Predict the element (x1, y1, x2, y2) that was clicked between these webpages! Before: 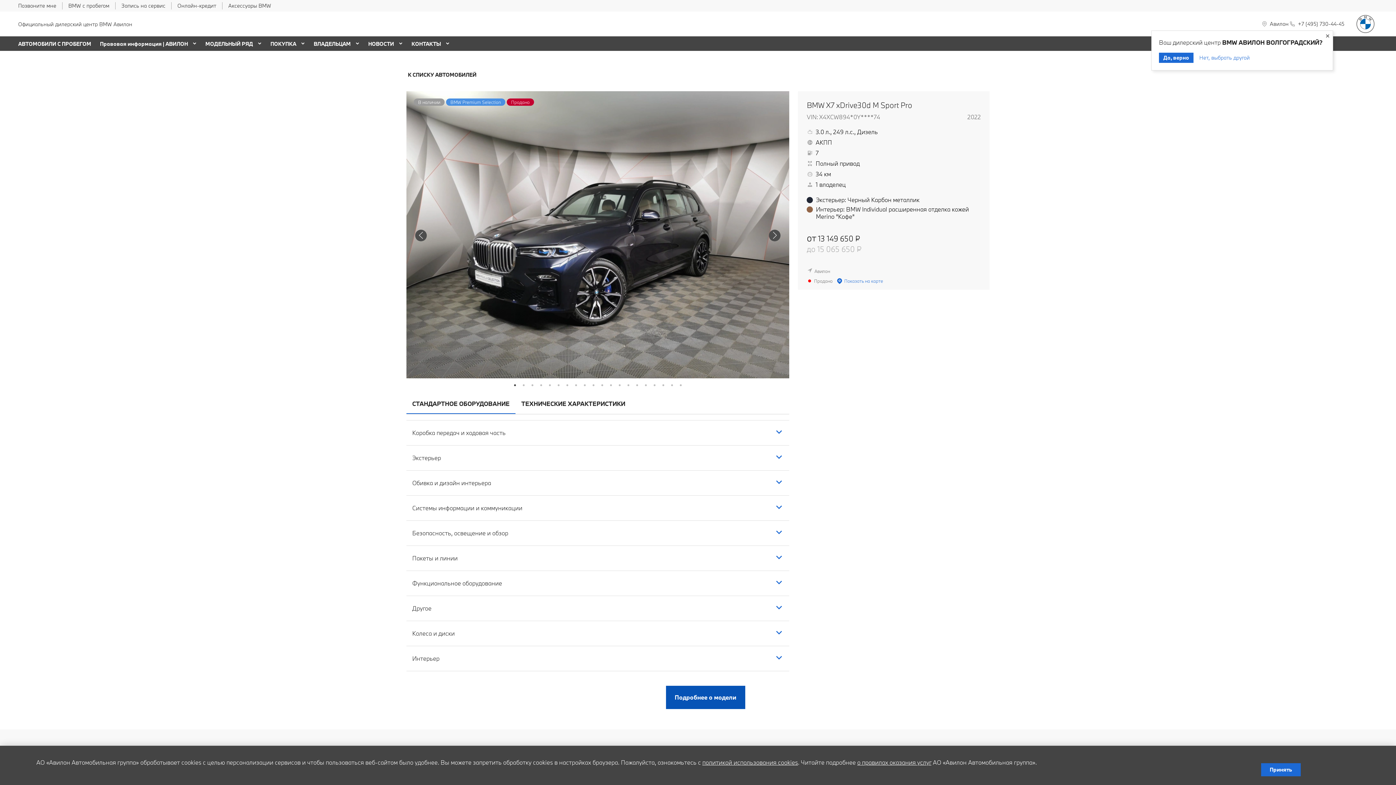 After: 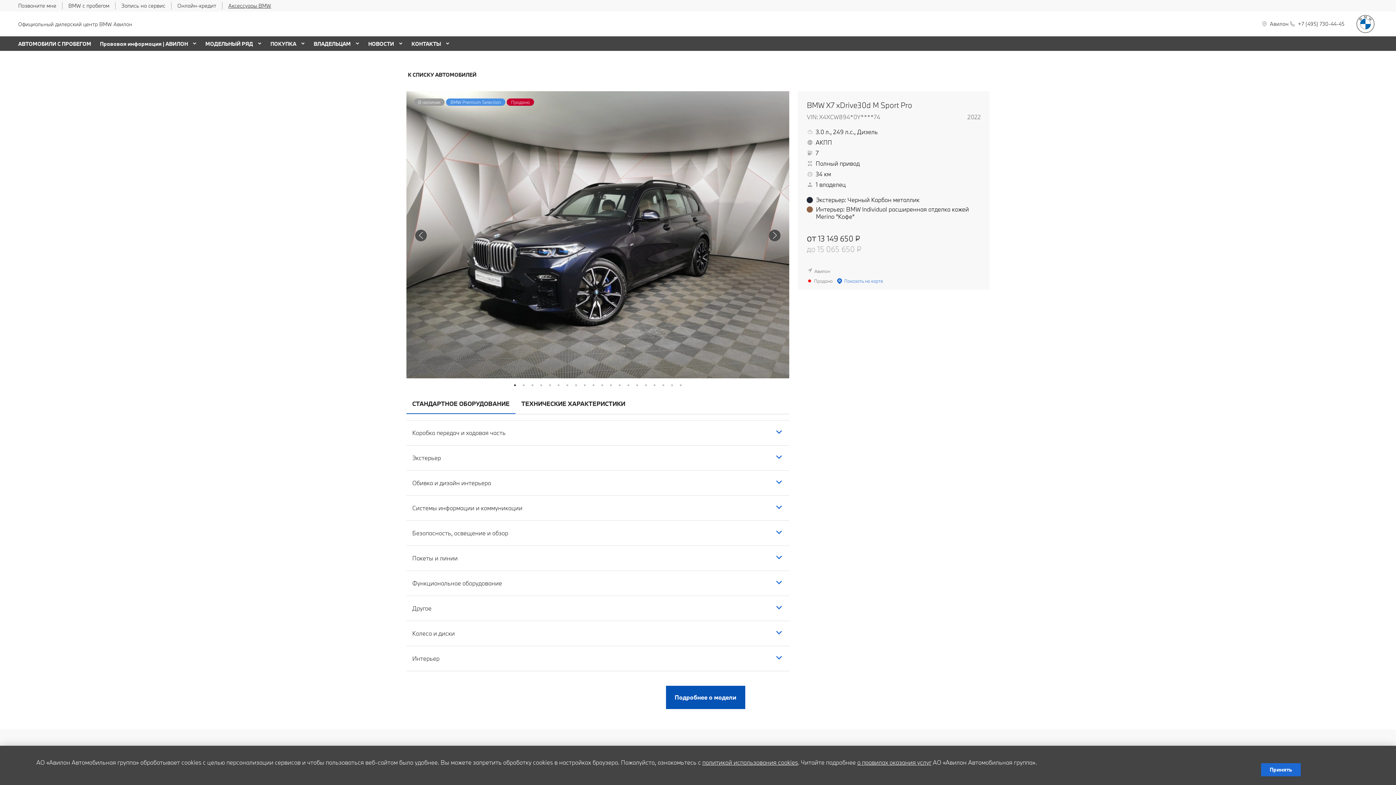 Action: bbox: (228, 2, 271, 9) label: Аксессуары BMW